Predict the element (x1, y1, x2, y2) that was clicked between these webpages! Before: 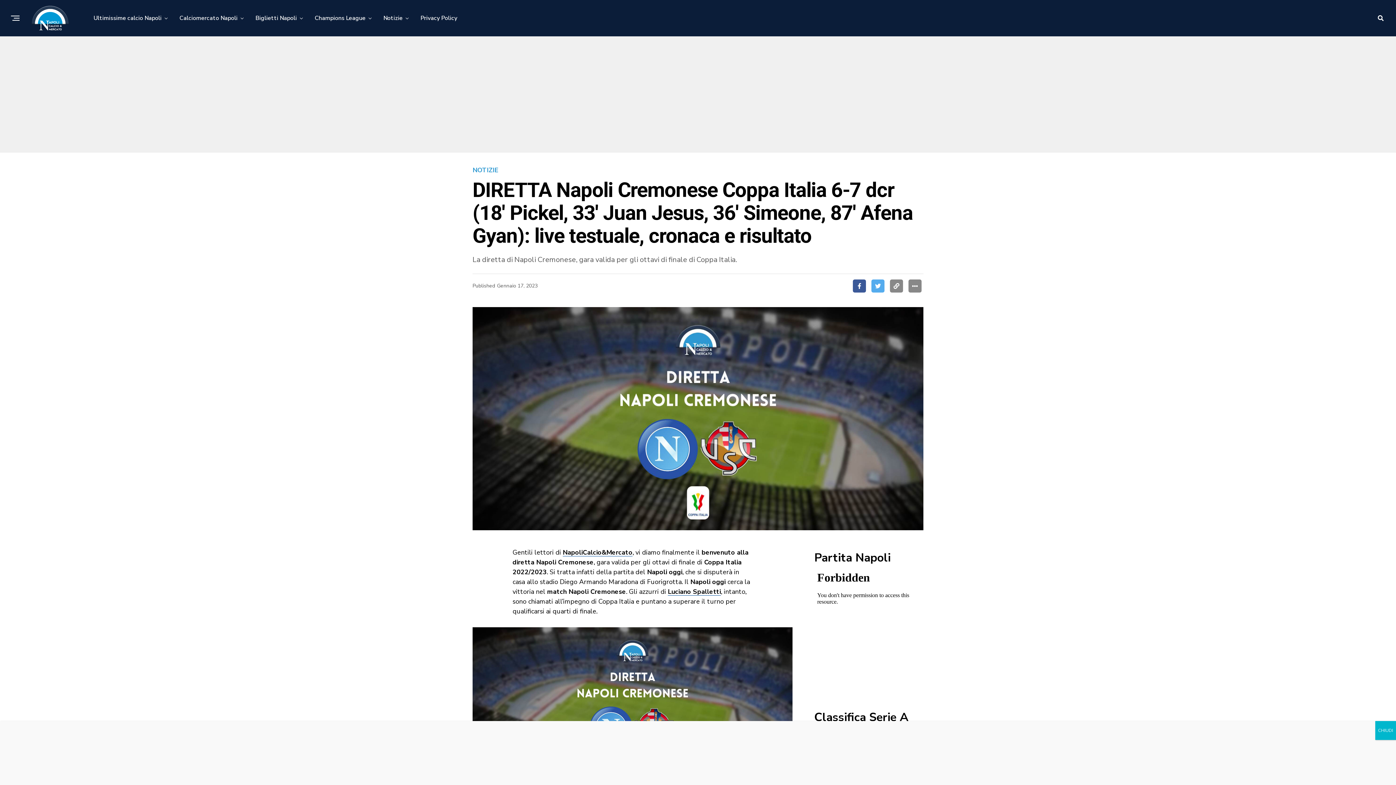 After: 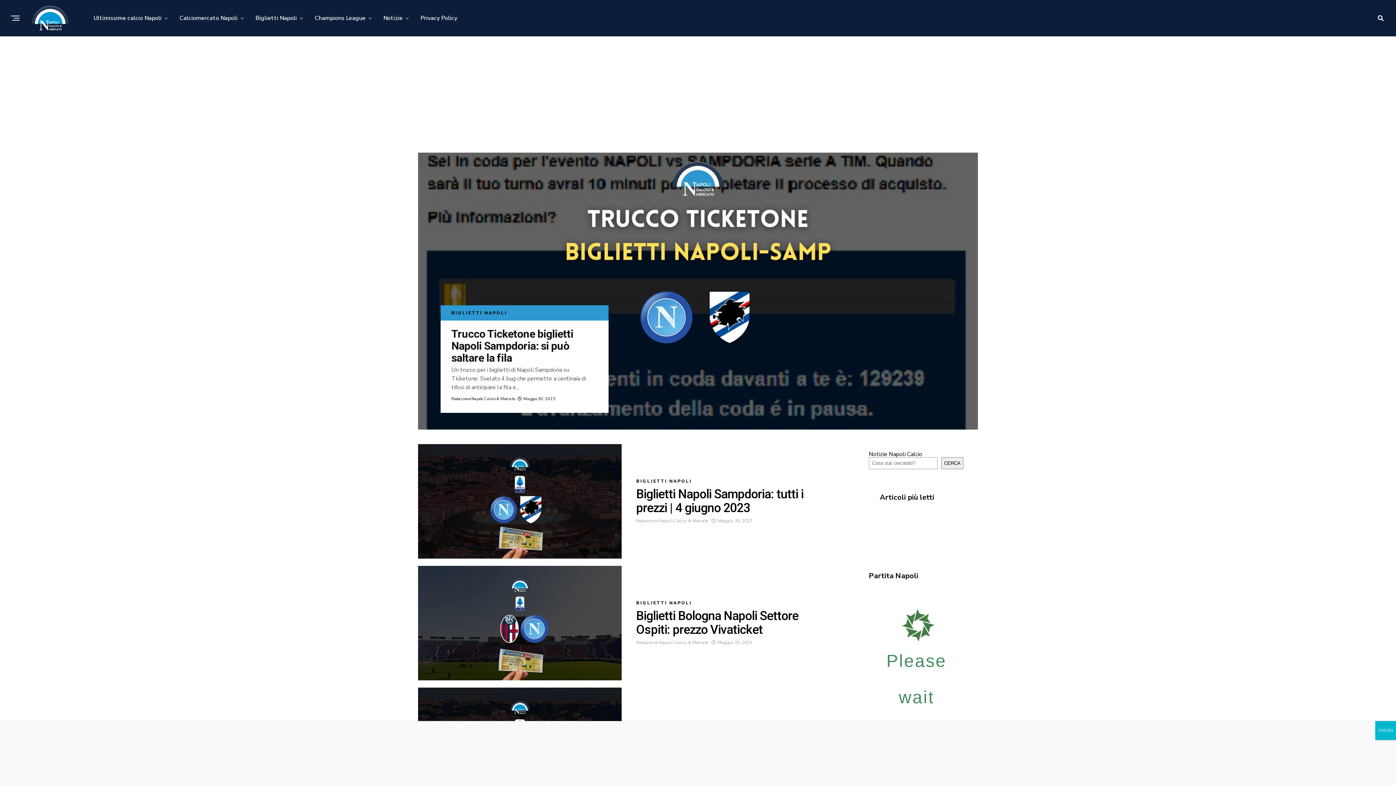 Action: label: Biglietti Napoli bbox: (251, 0, 300, 36)